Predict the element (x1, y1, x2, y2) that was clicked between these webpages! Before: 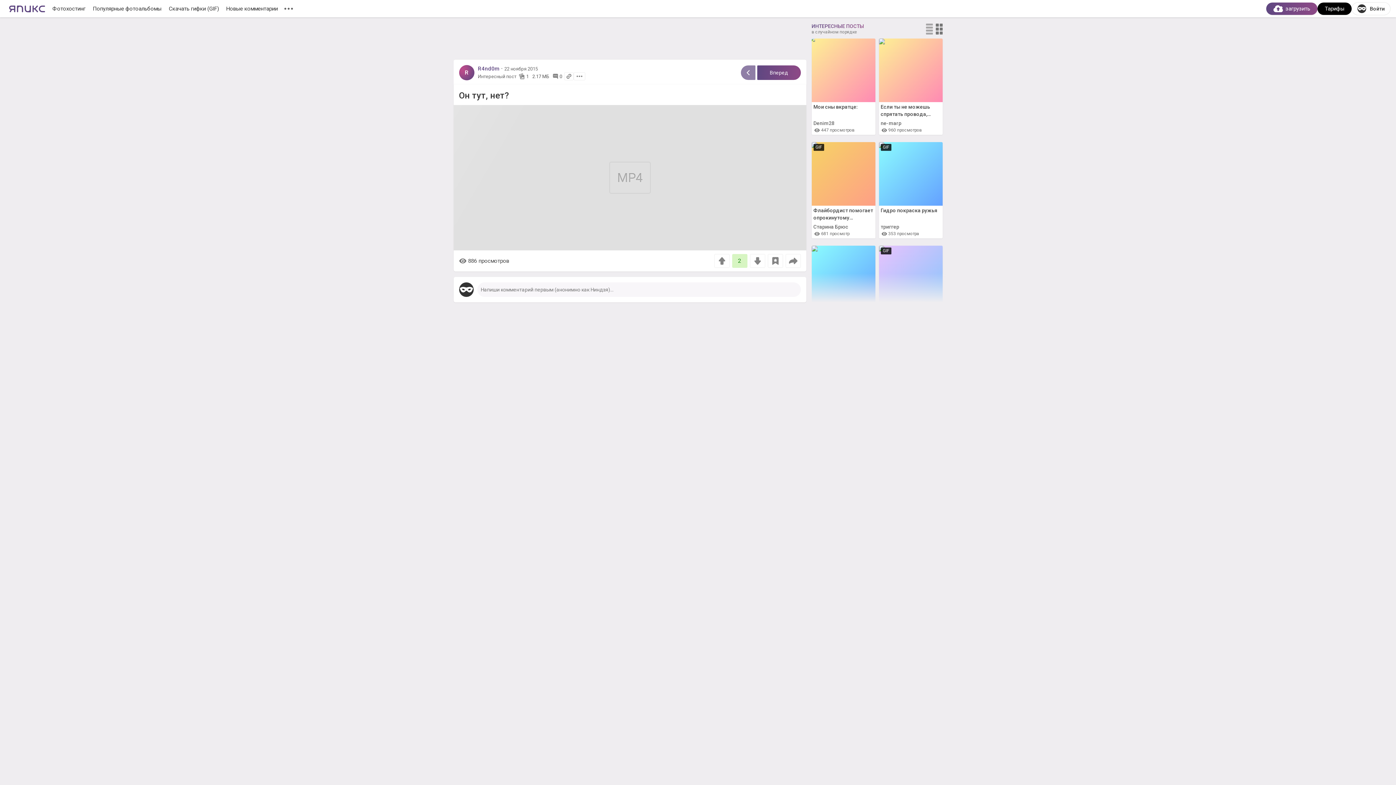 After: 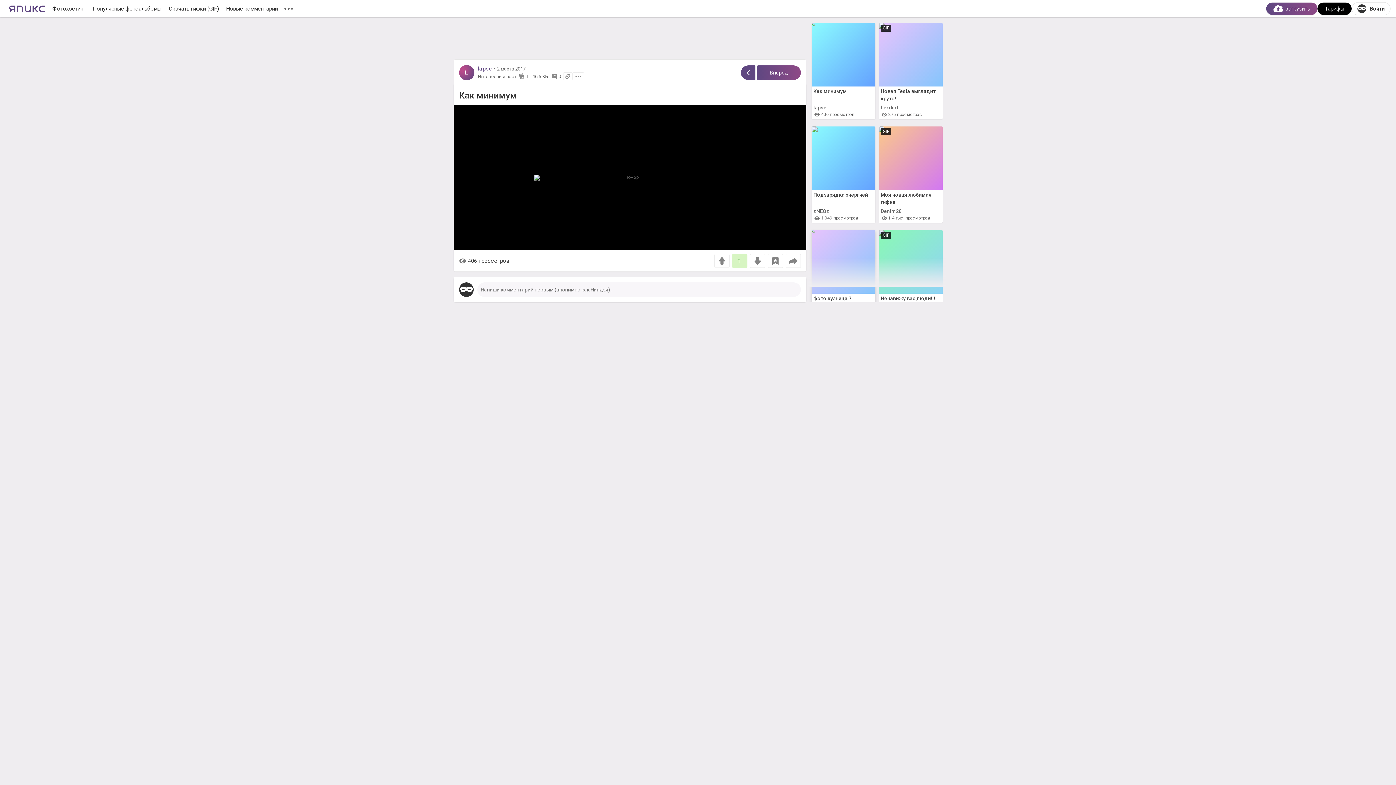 Action: label: Как минимум
lapse
406 просмотров bbox: (811, 245, 875, 342)